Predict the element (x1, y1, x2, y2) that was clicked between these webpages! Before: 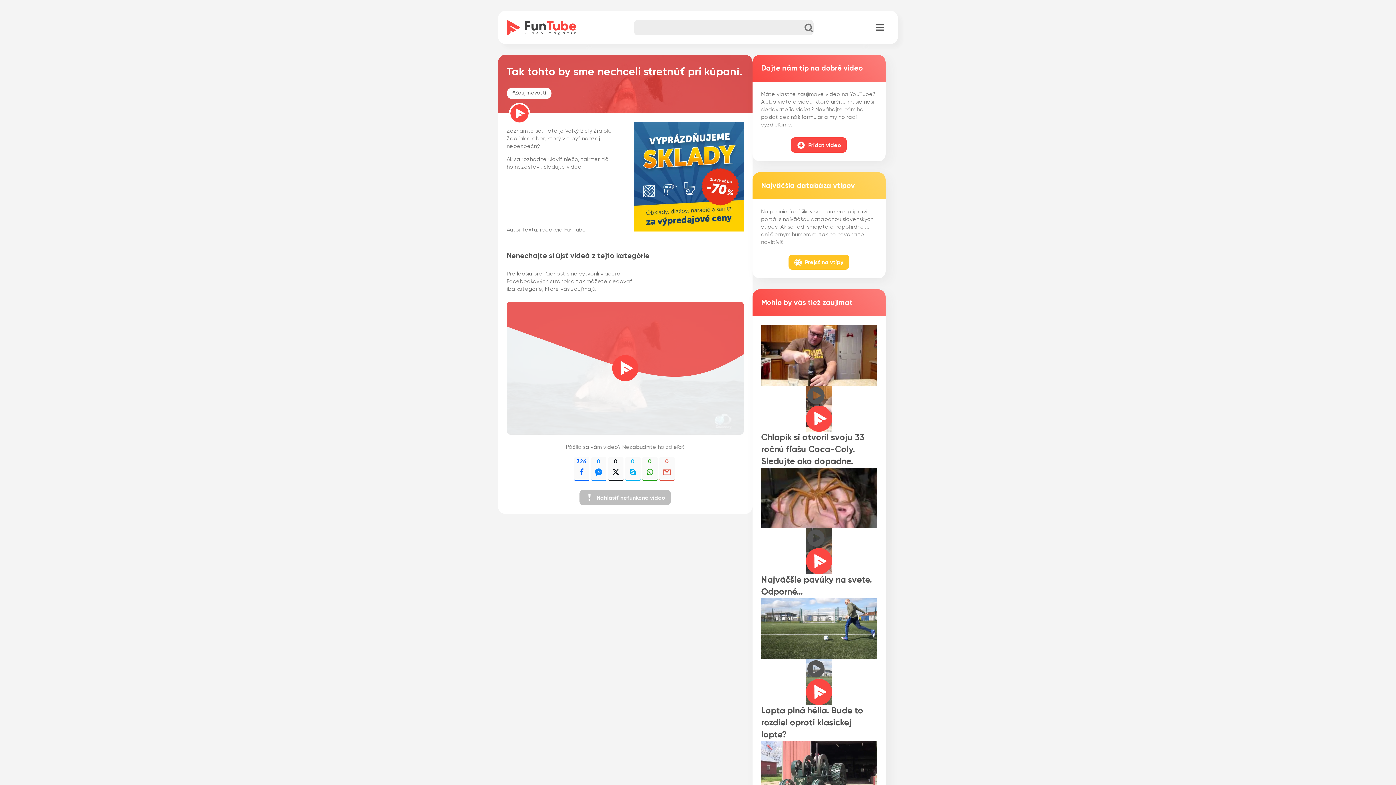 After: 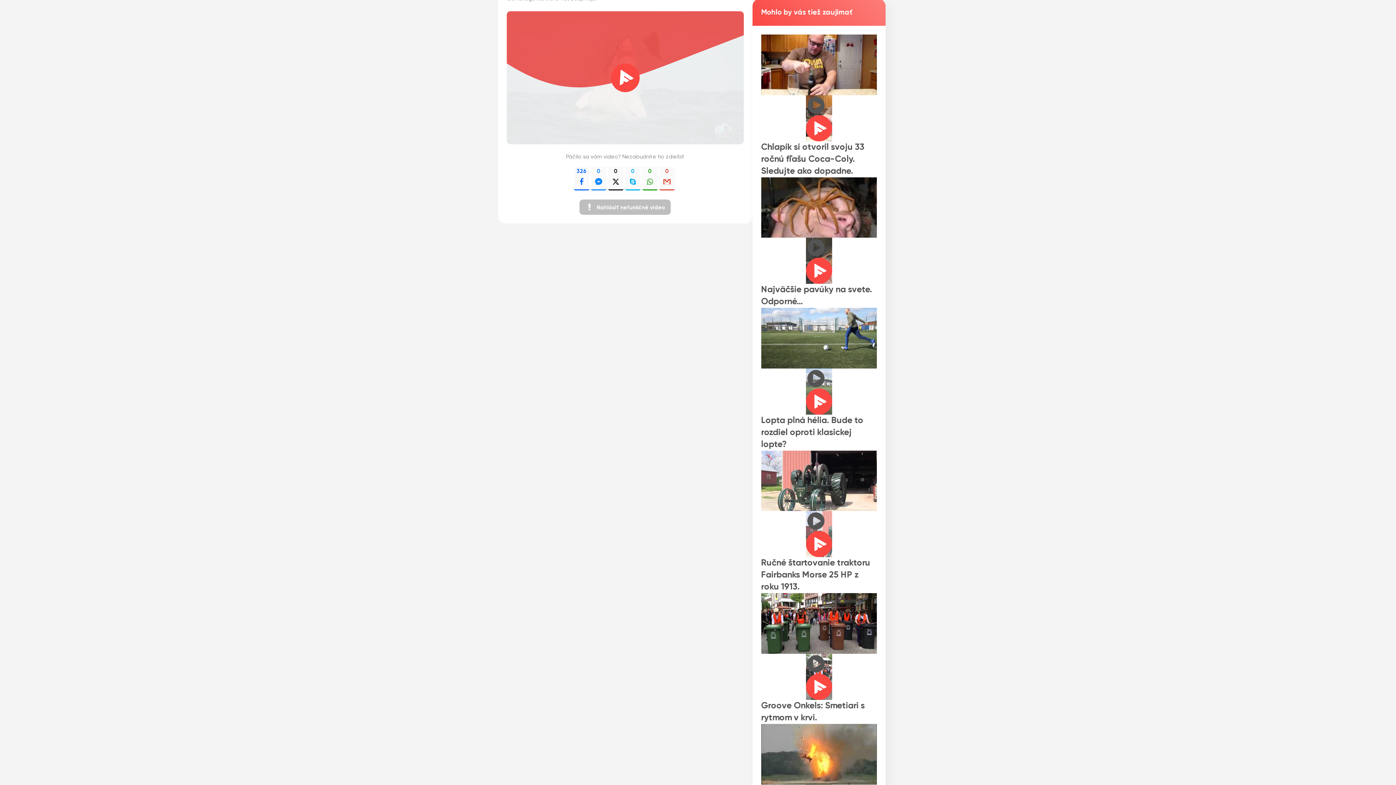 Action: bbox: (509, 102, 530, 124)